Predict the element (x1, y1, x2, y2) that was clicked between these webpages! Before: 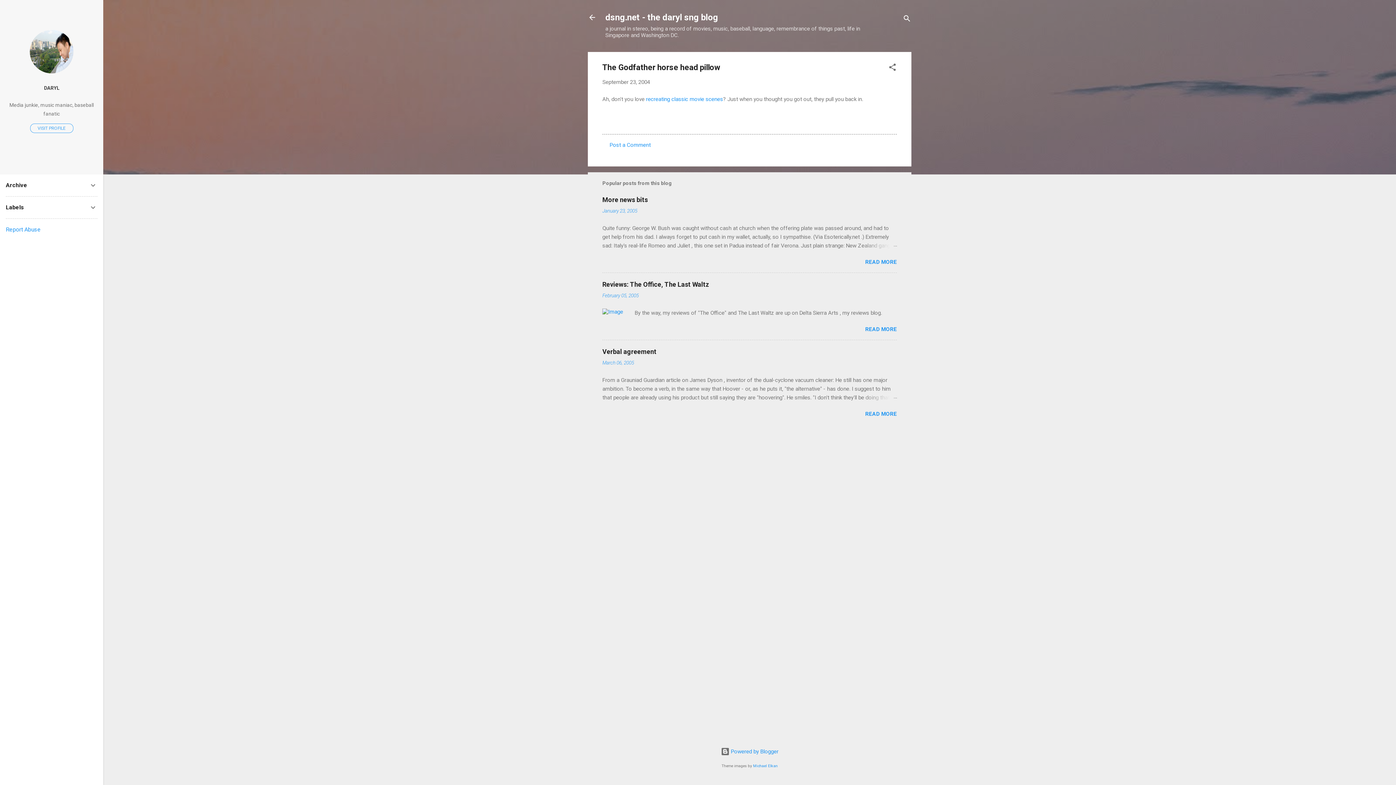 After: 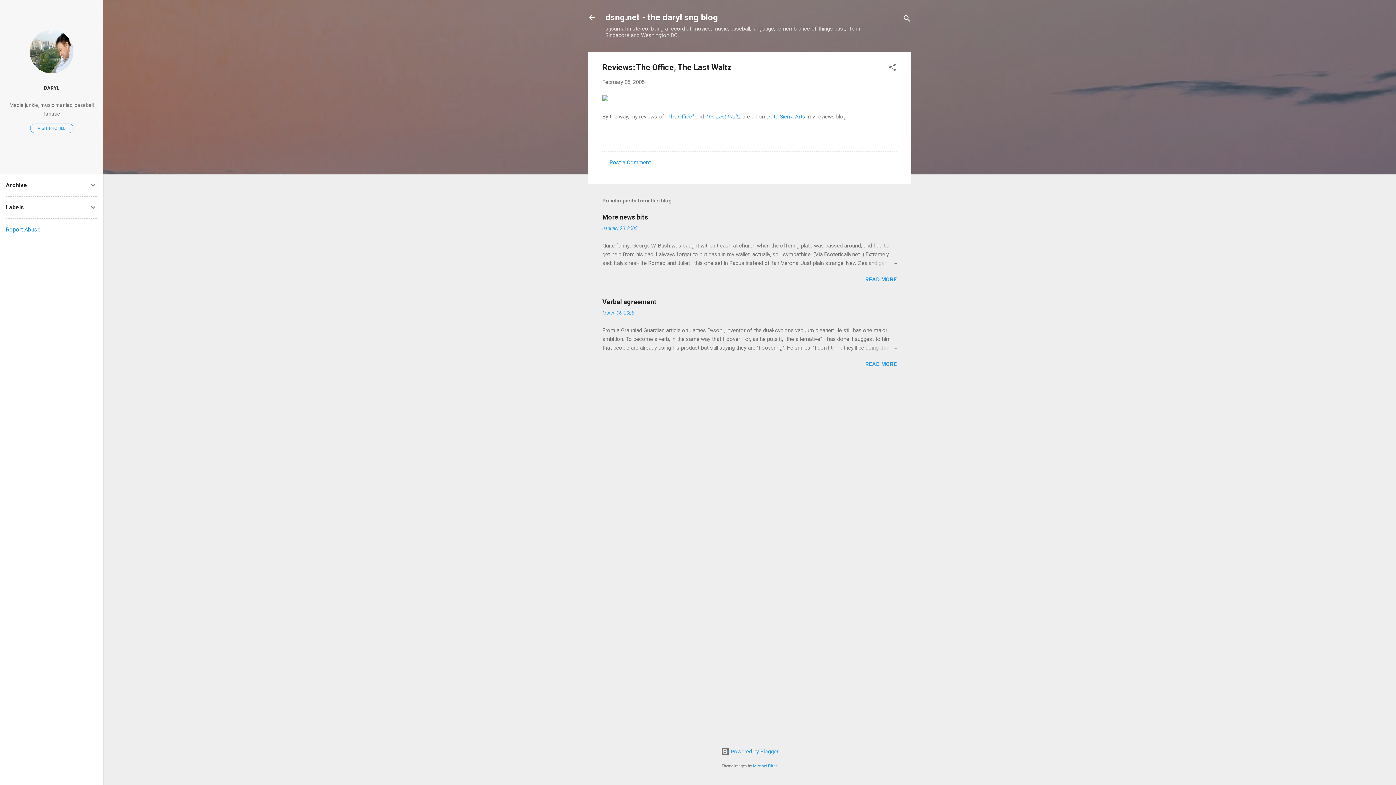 Action: bbox: (602, 292, 638, 298) label: February 05, 2005